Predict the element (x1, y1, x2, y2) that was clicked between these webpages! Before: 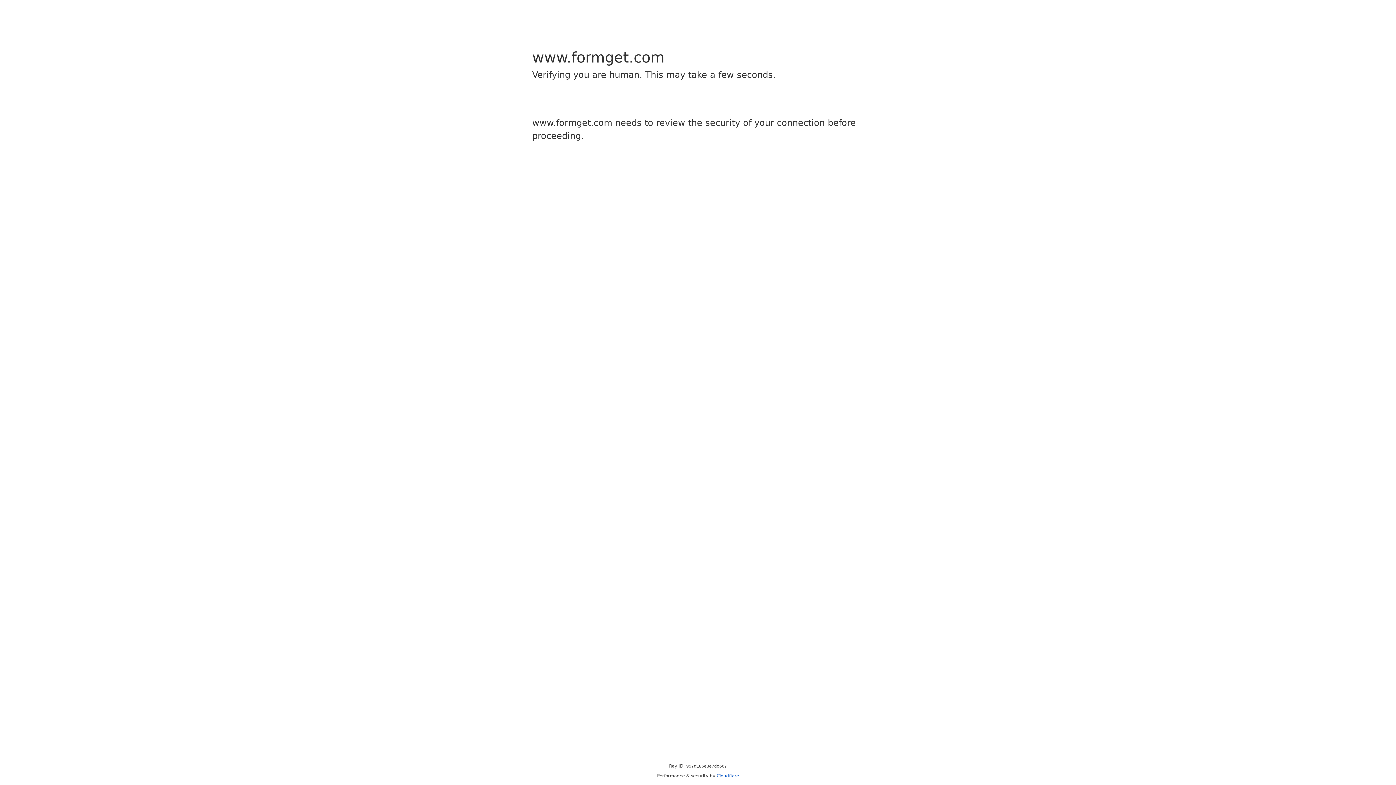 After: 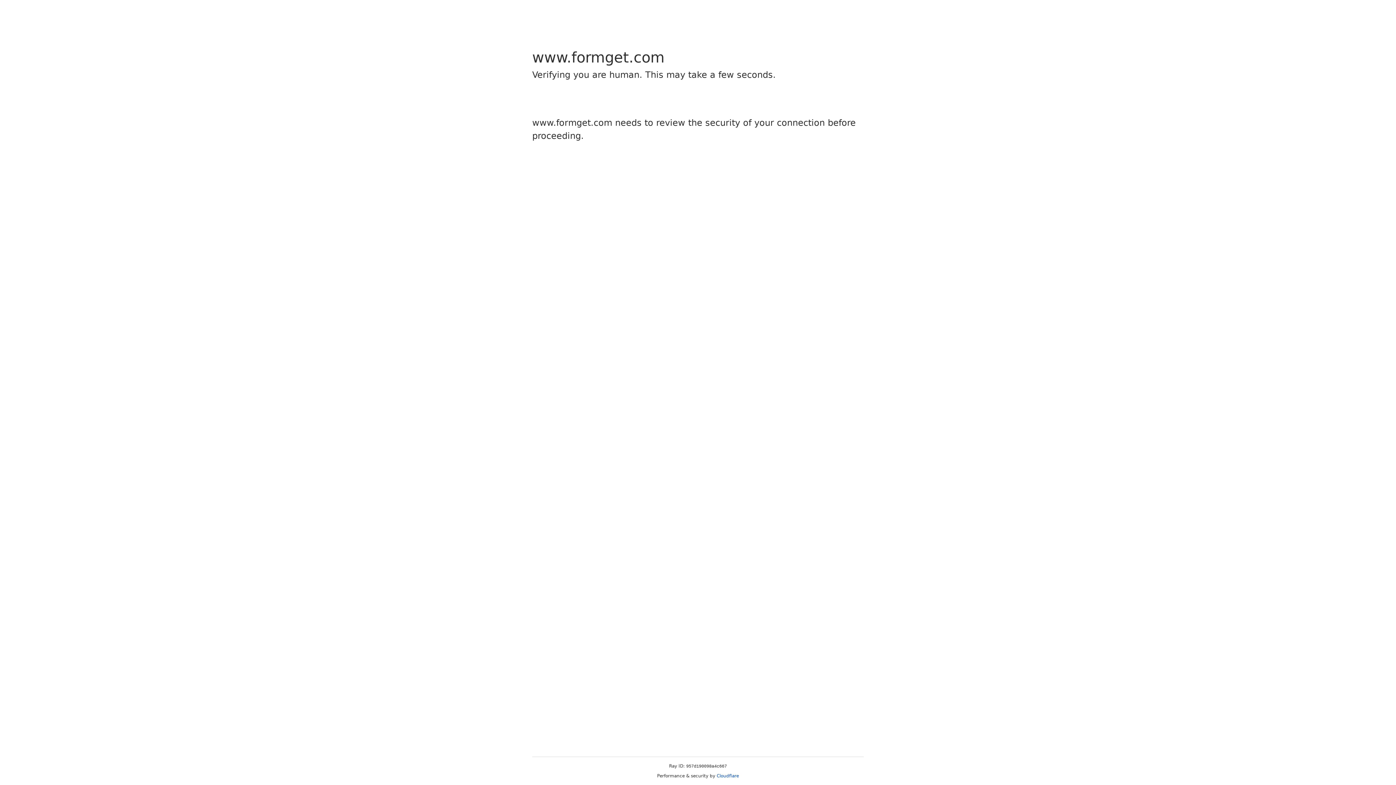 Action: bbox: (716, 773, 739, 778) label: Cloudflare